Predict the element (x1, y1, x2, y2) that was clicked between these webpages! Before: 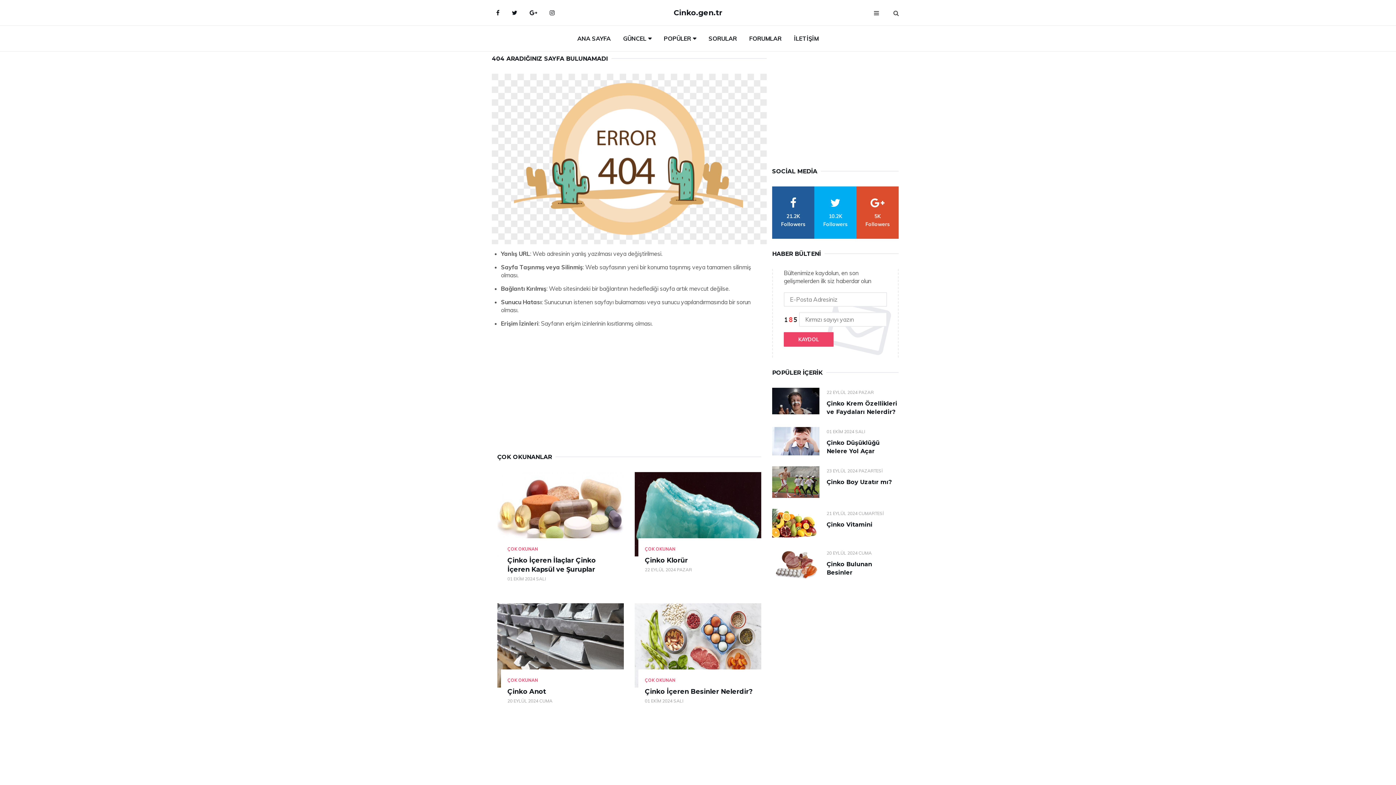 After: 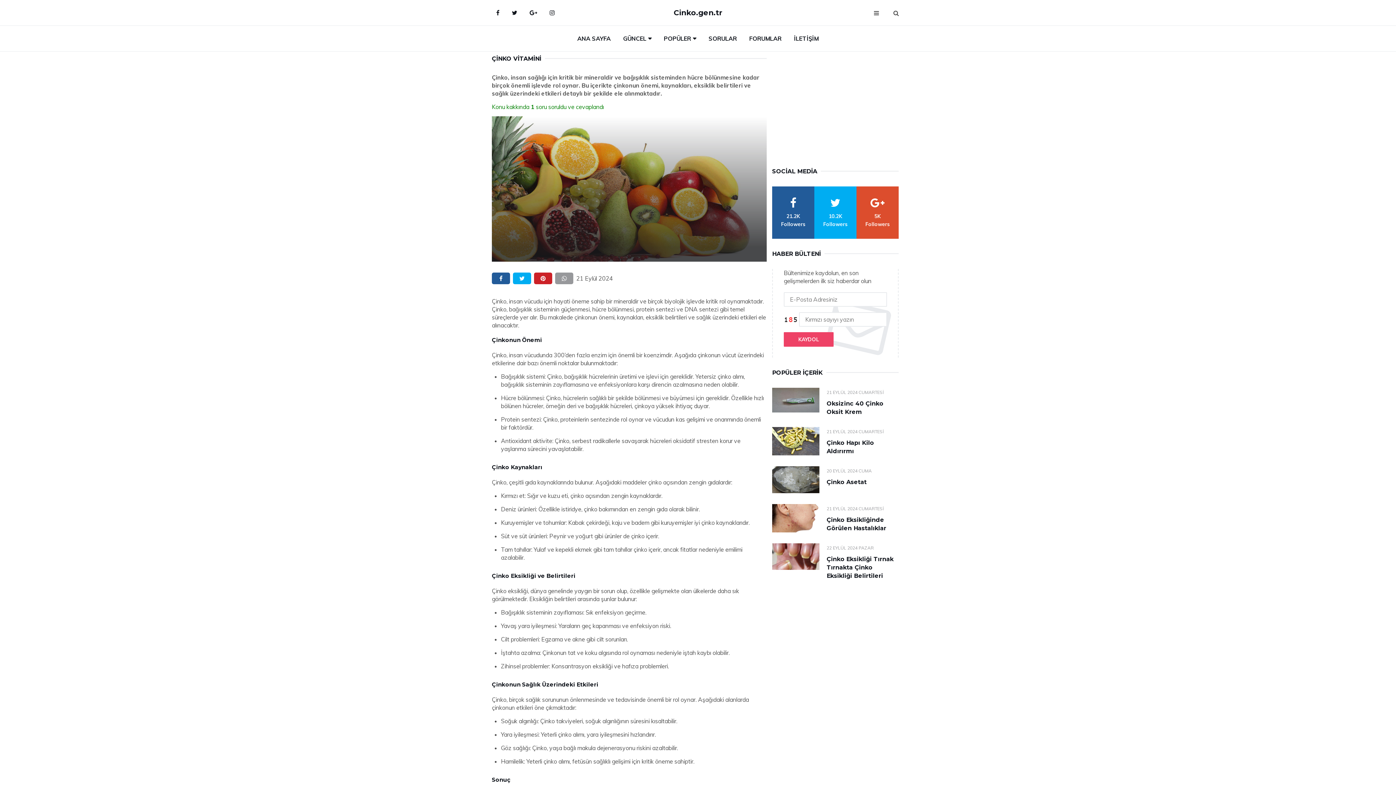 Action: label: Çinko Vitamini bbox: (826, 521, 872, 528)